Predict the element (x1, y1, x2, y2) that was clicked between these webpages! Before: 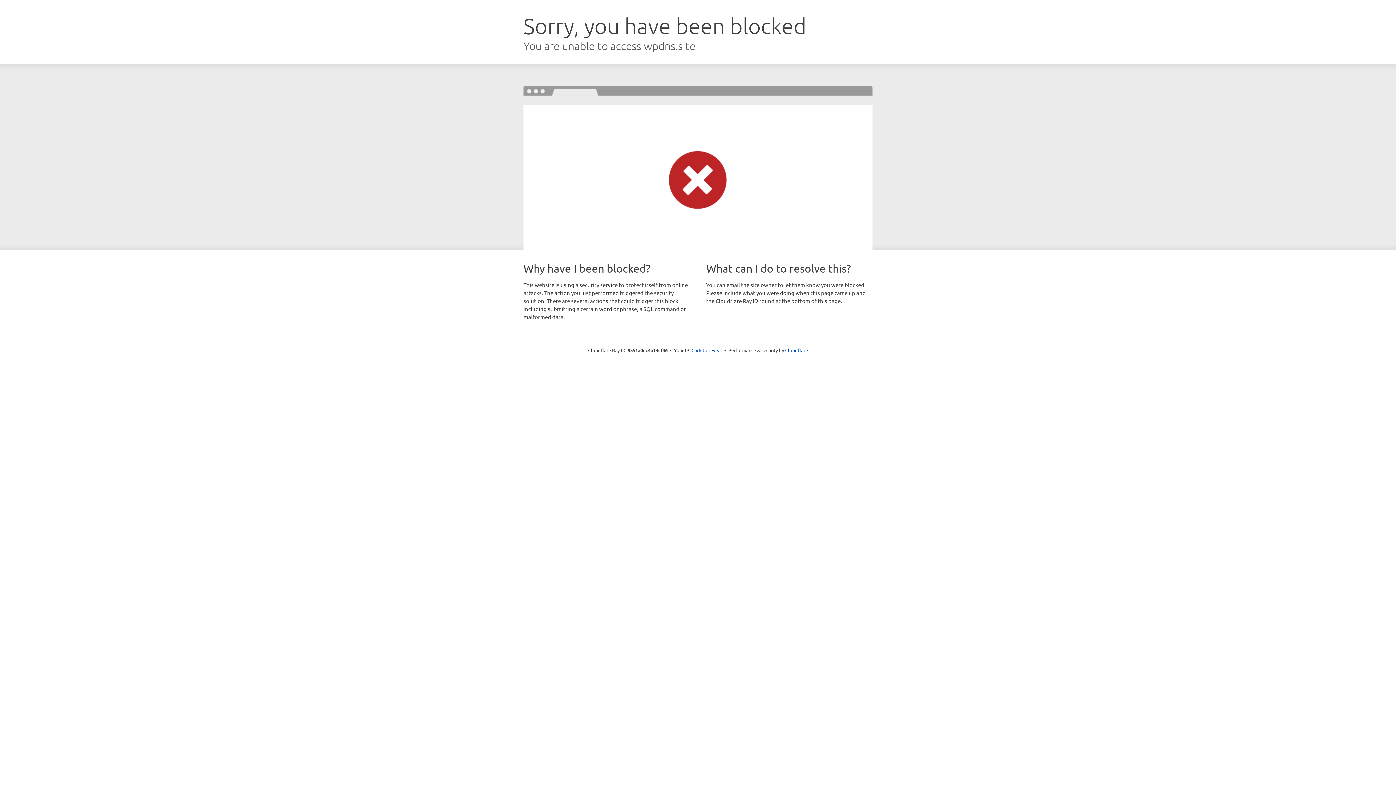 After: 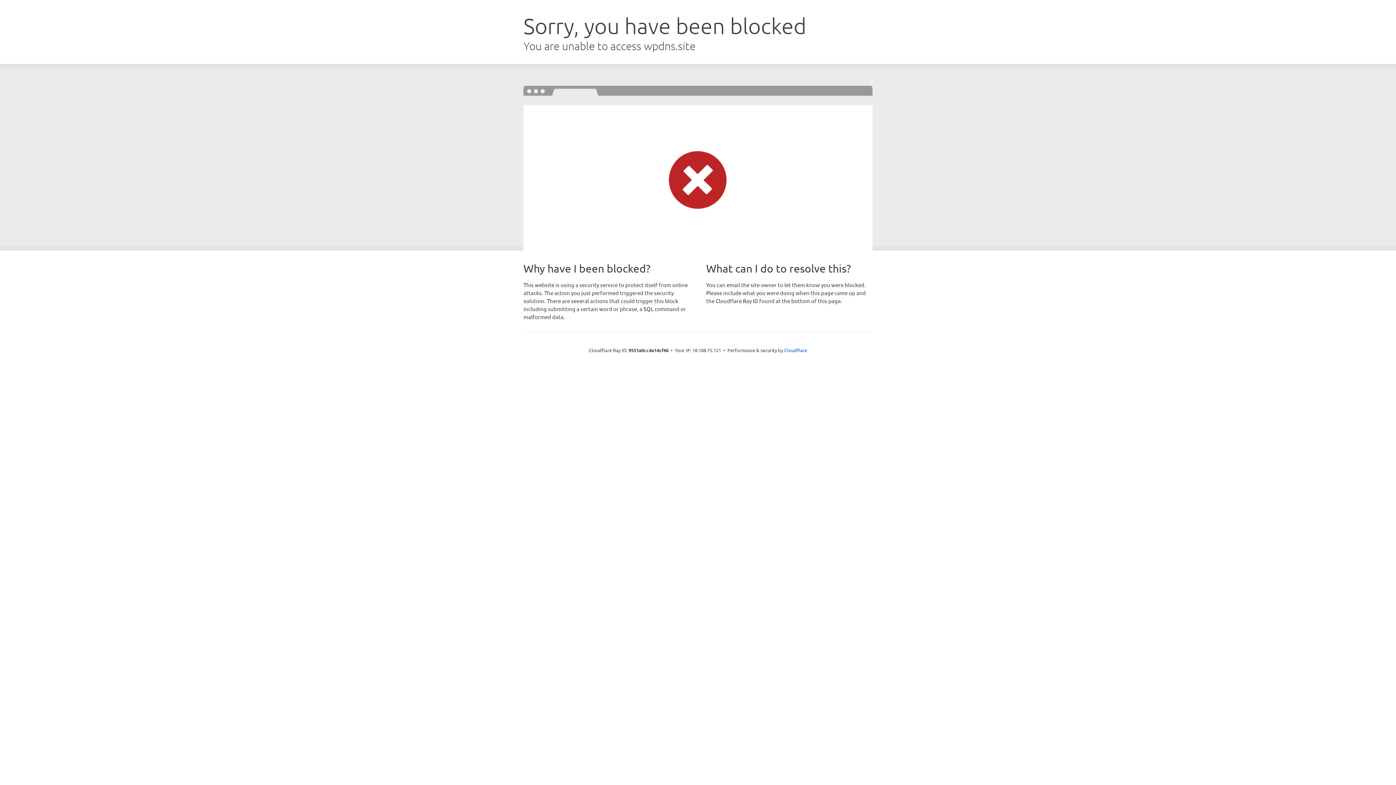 Action: bbox: (691, 346, 722, 353) label: Click to reveal